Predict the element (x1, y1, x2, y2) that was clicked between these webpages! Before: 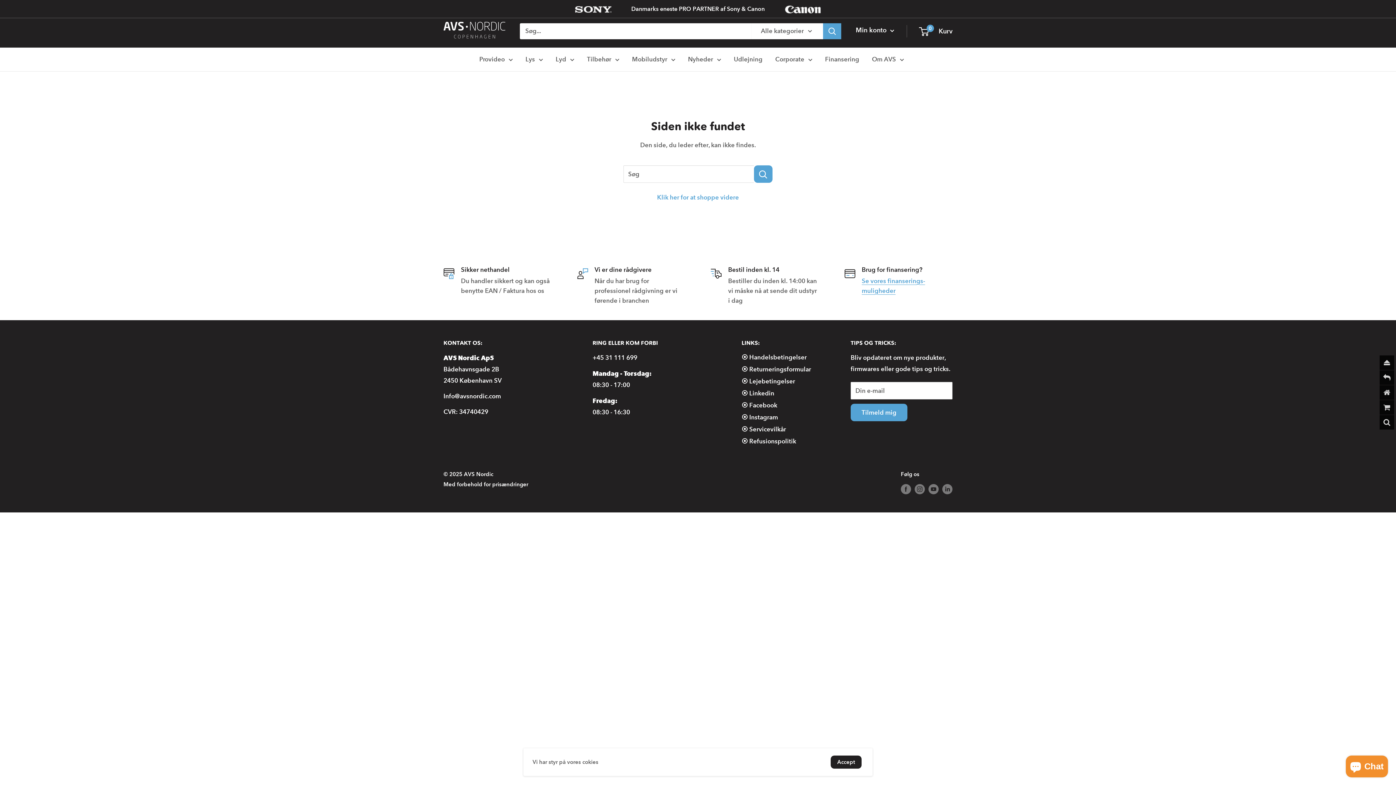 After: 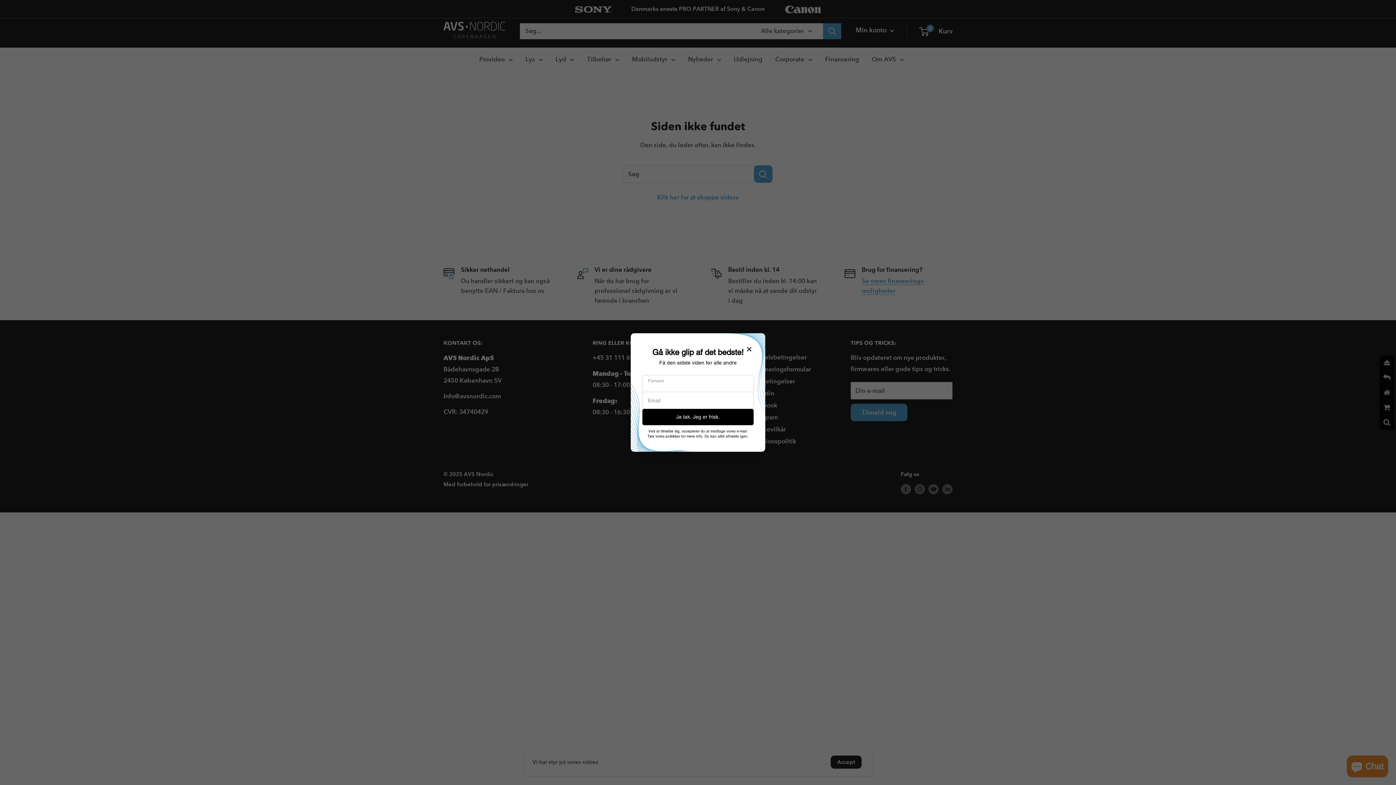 Action: bbox: (1380, 355, 1394, 370)